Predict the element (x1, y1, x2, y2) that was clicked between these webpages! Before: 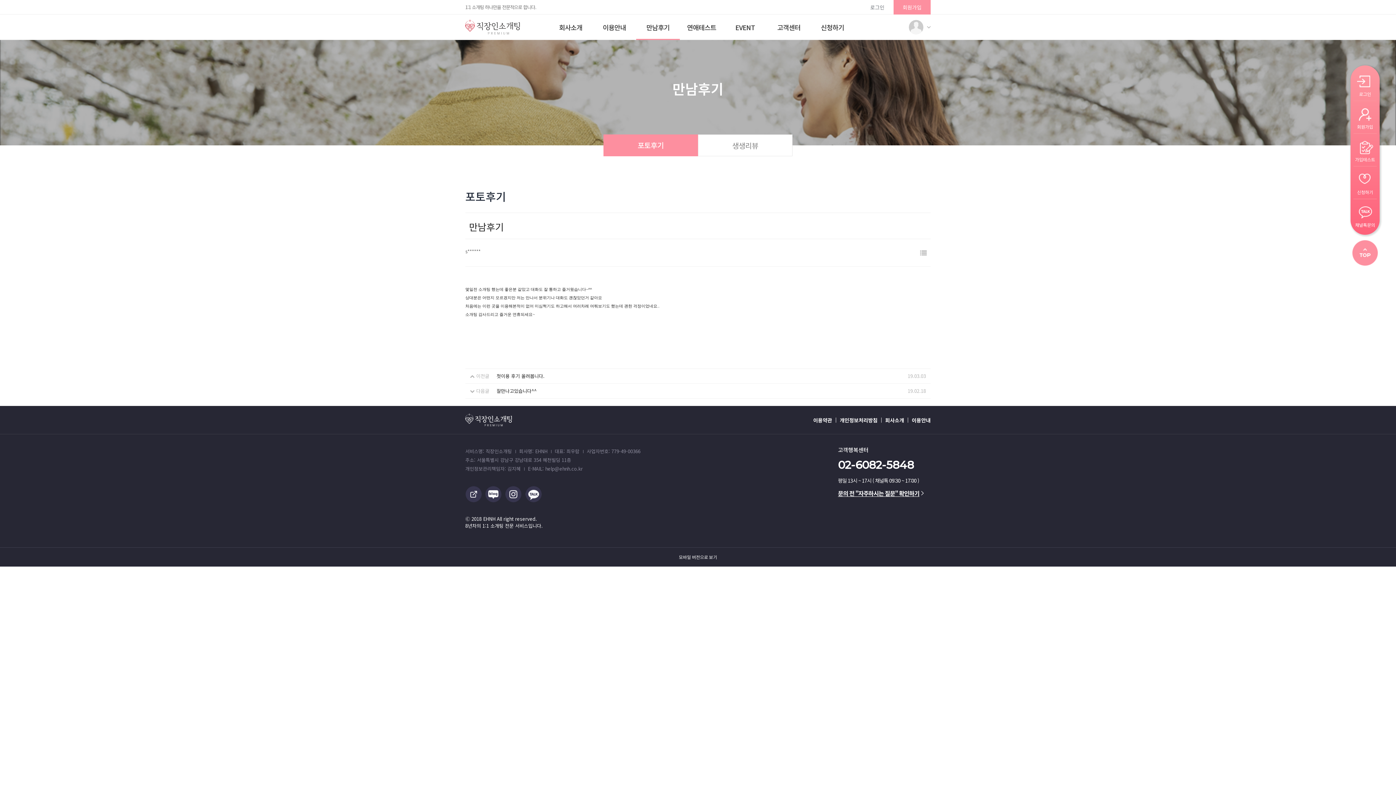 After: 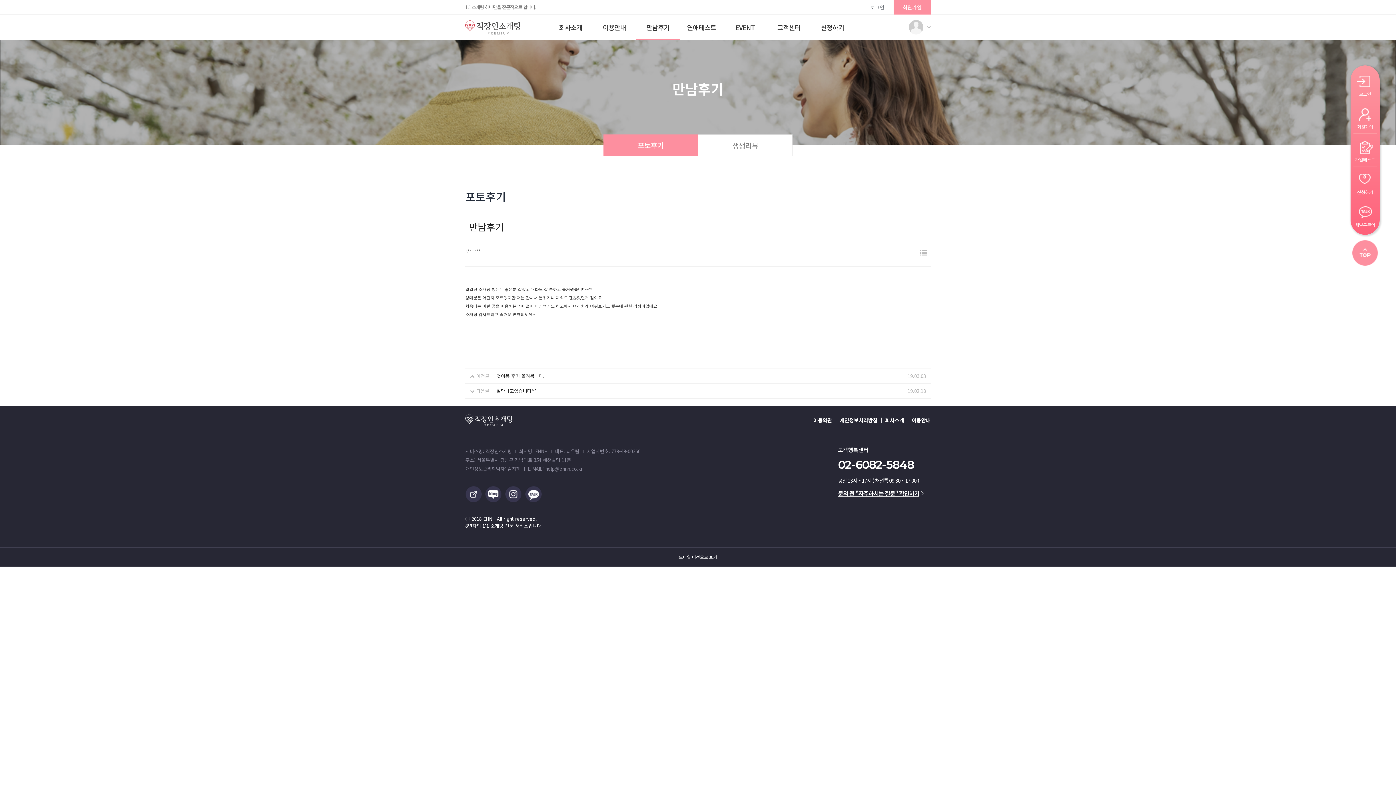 Action: bbox: (586, 448, 640, 454) label: 사업자번호: 779-49-00366